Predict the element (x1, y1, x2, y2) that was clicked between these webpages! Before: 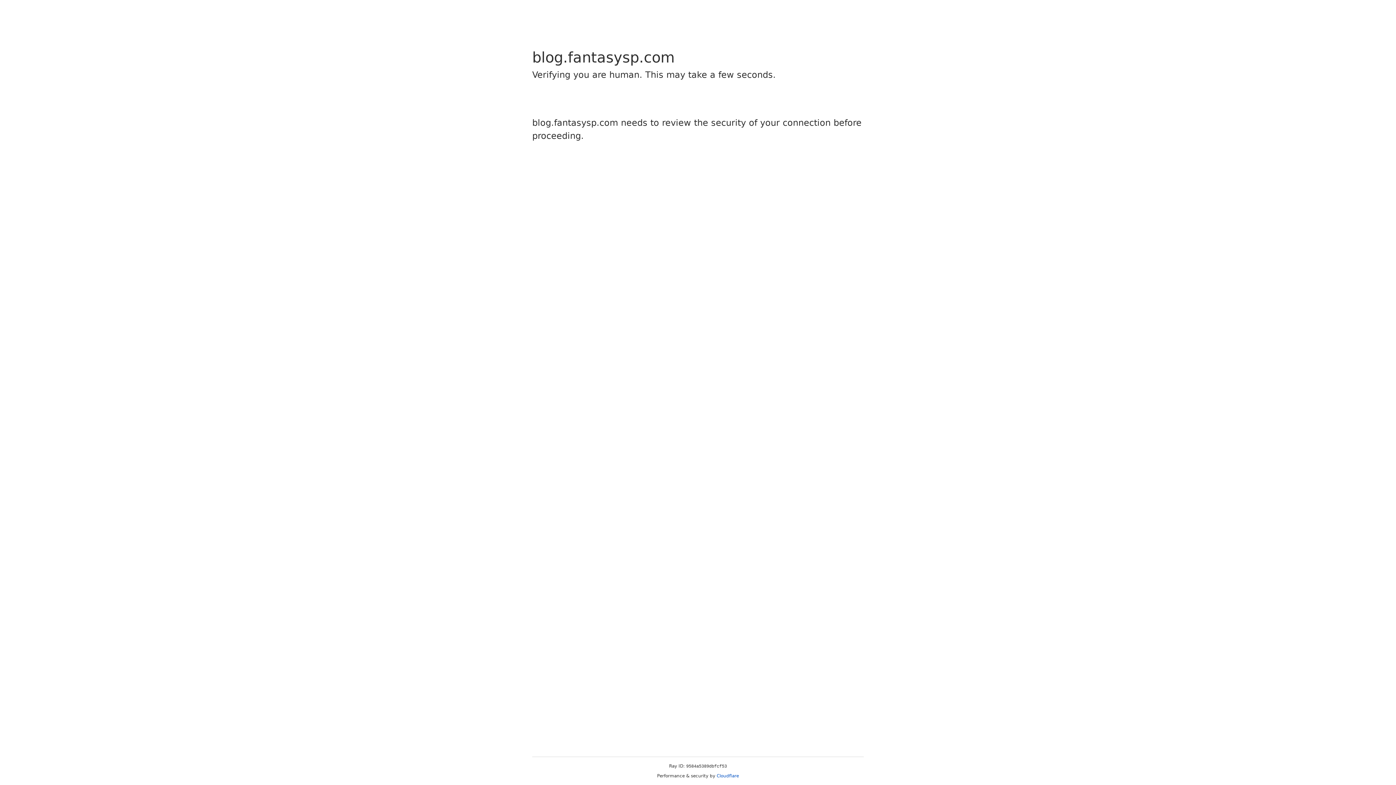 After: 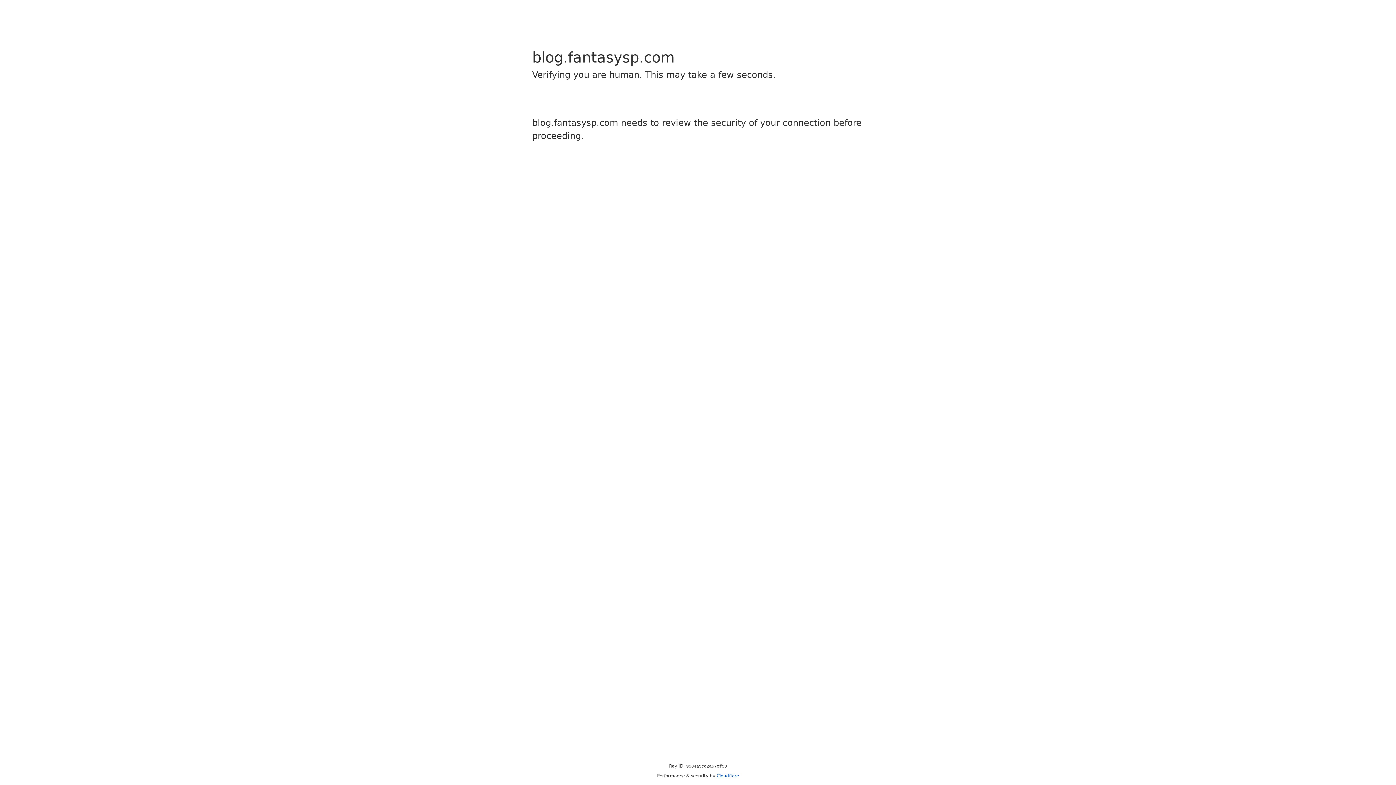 Action: label: Cloudflare bbox: (716, 773, 739, 778)